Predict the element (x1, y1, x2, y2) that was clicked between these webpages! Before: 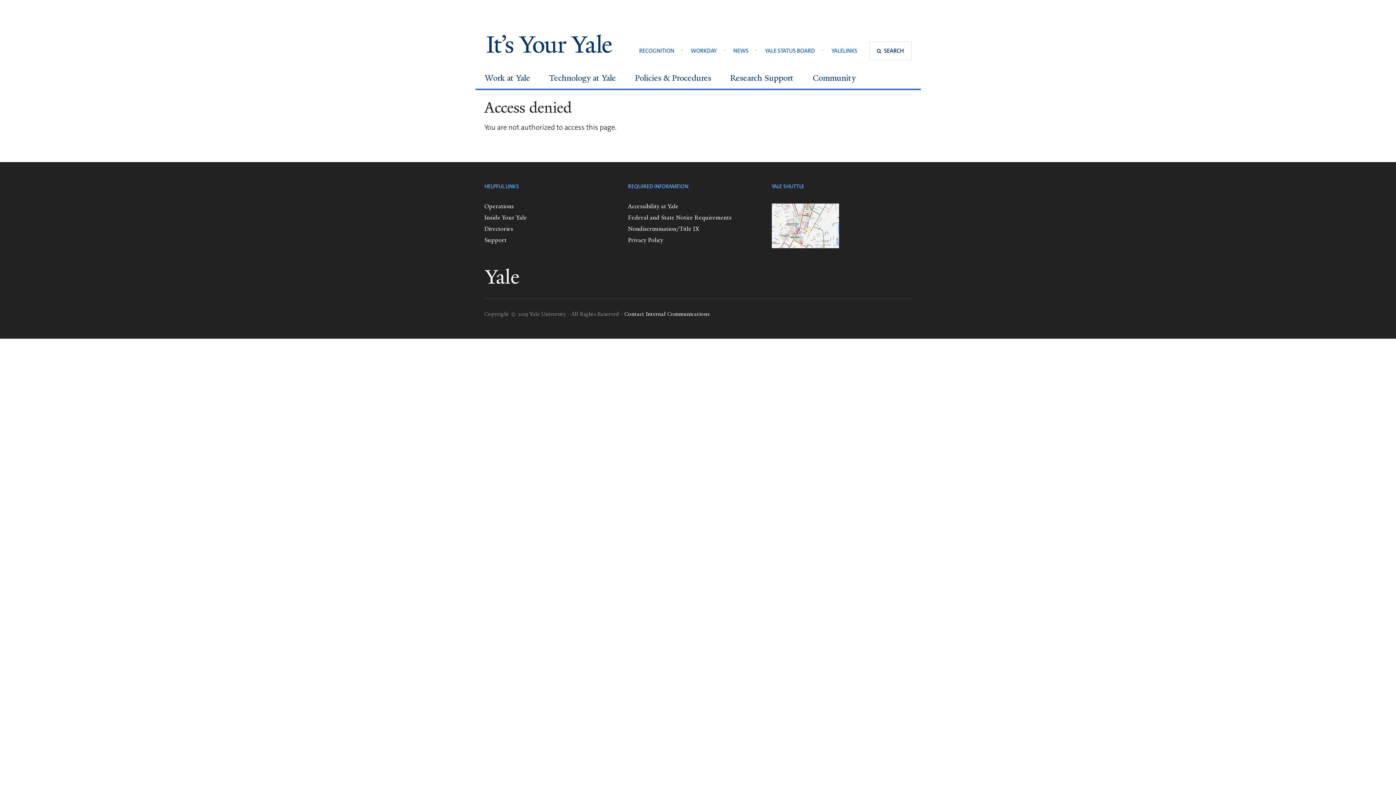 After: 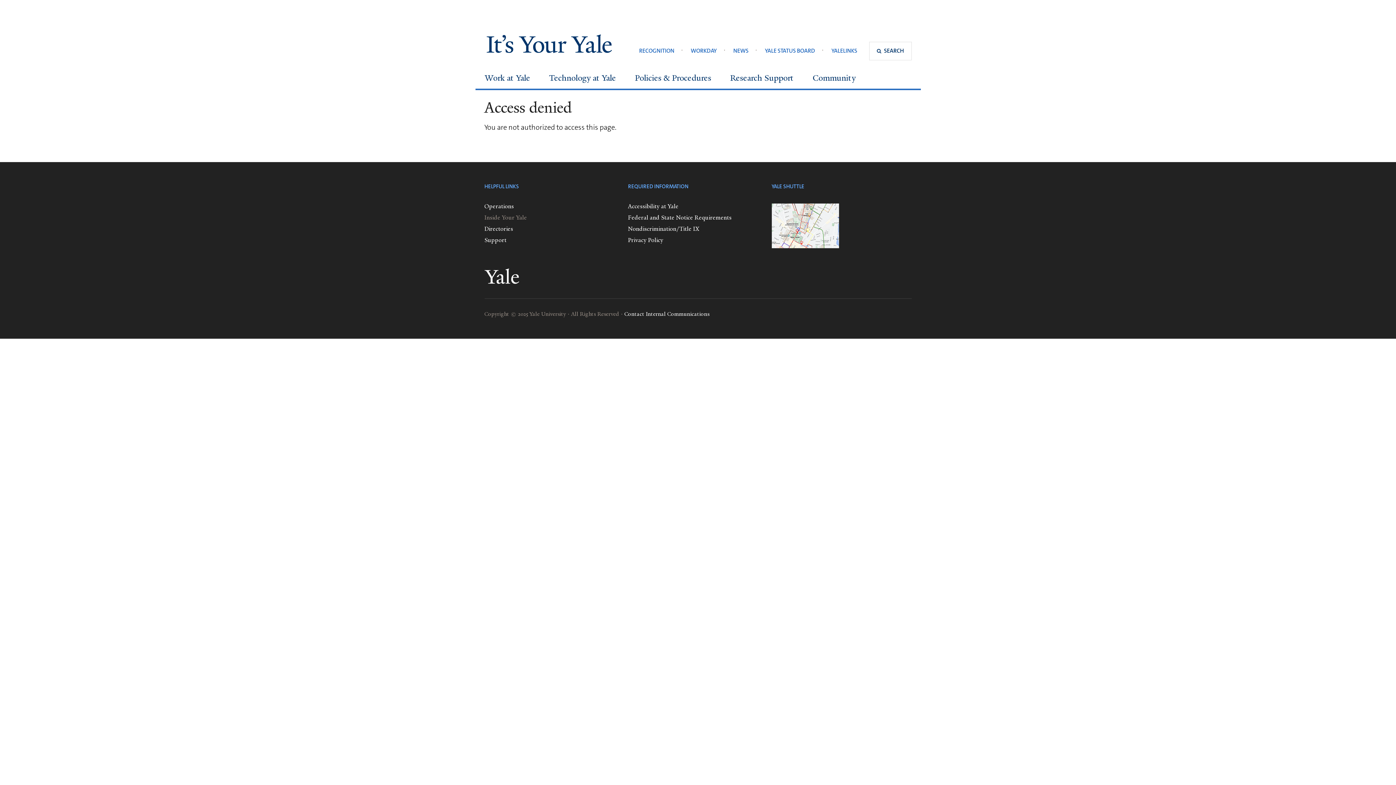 Action: bbox: (484, 213, 527, 221) label: Inside Your Yale